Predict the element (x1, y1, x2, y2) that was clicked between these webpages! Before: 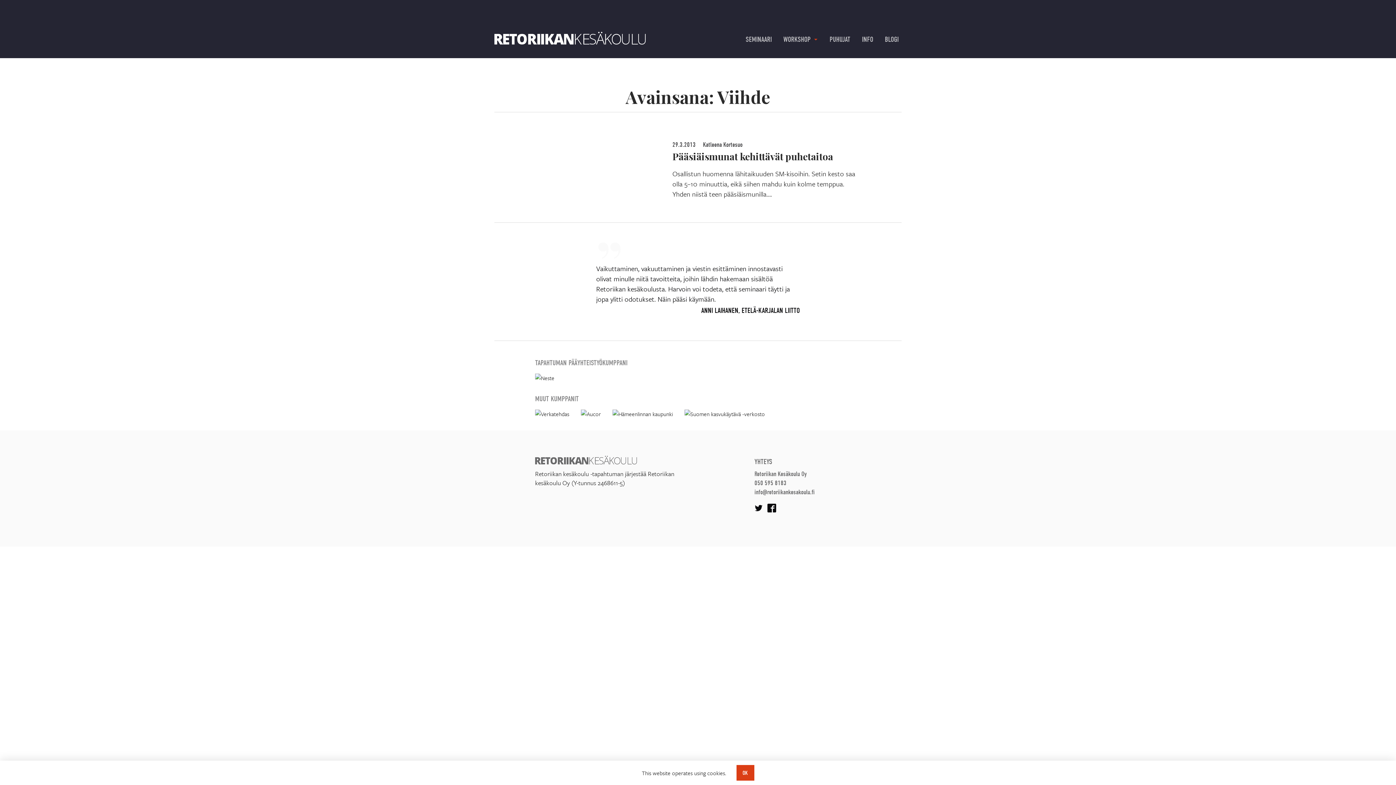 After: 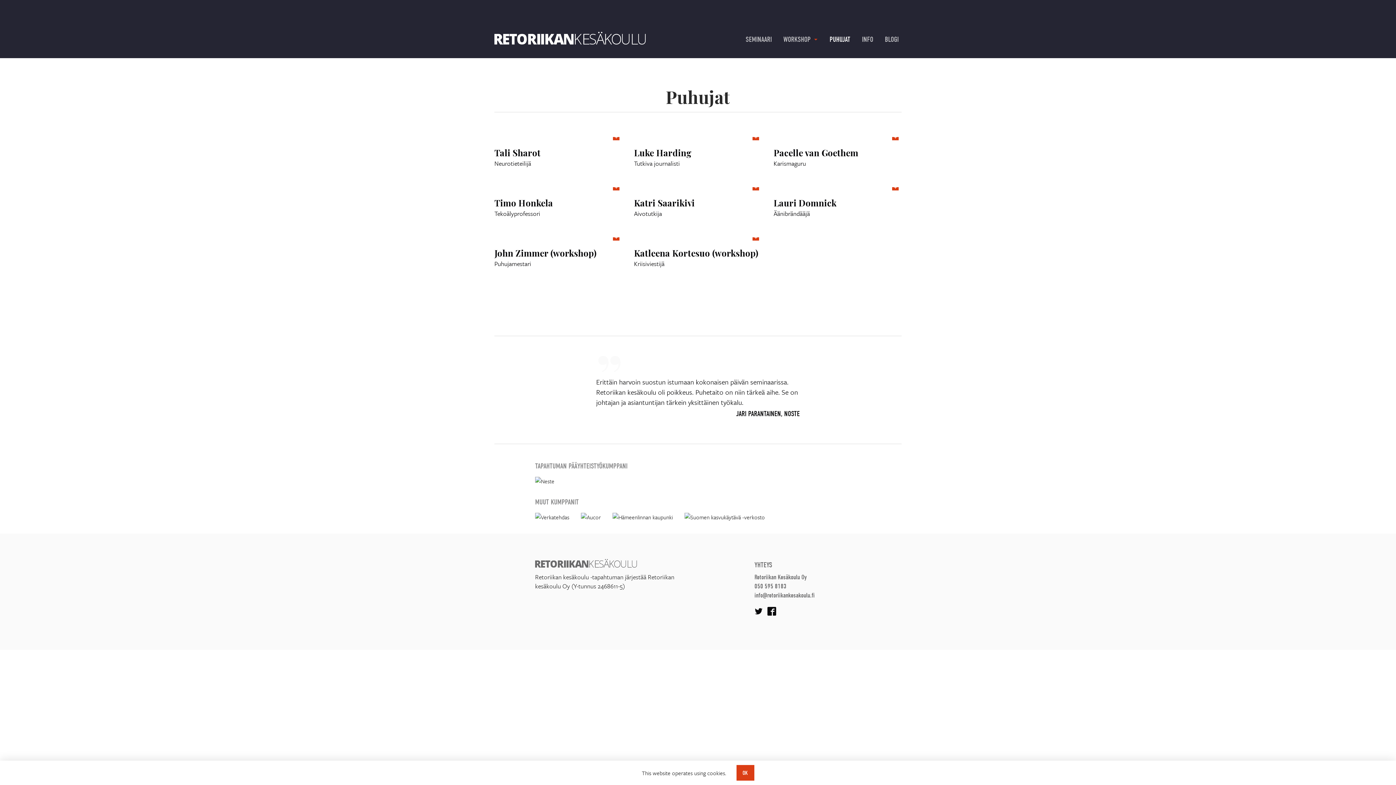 Action: bbox: (829, 35, 850, 43) label: PUHUJAT